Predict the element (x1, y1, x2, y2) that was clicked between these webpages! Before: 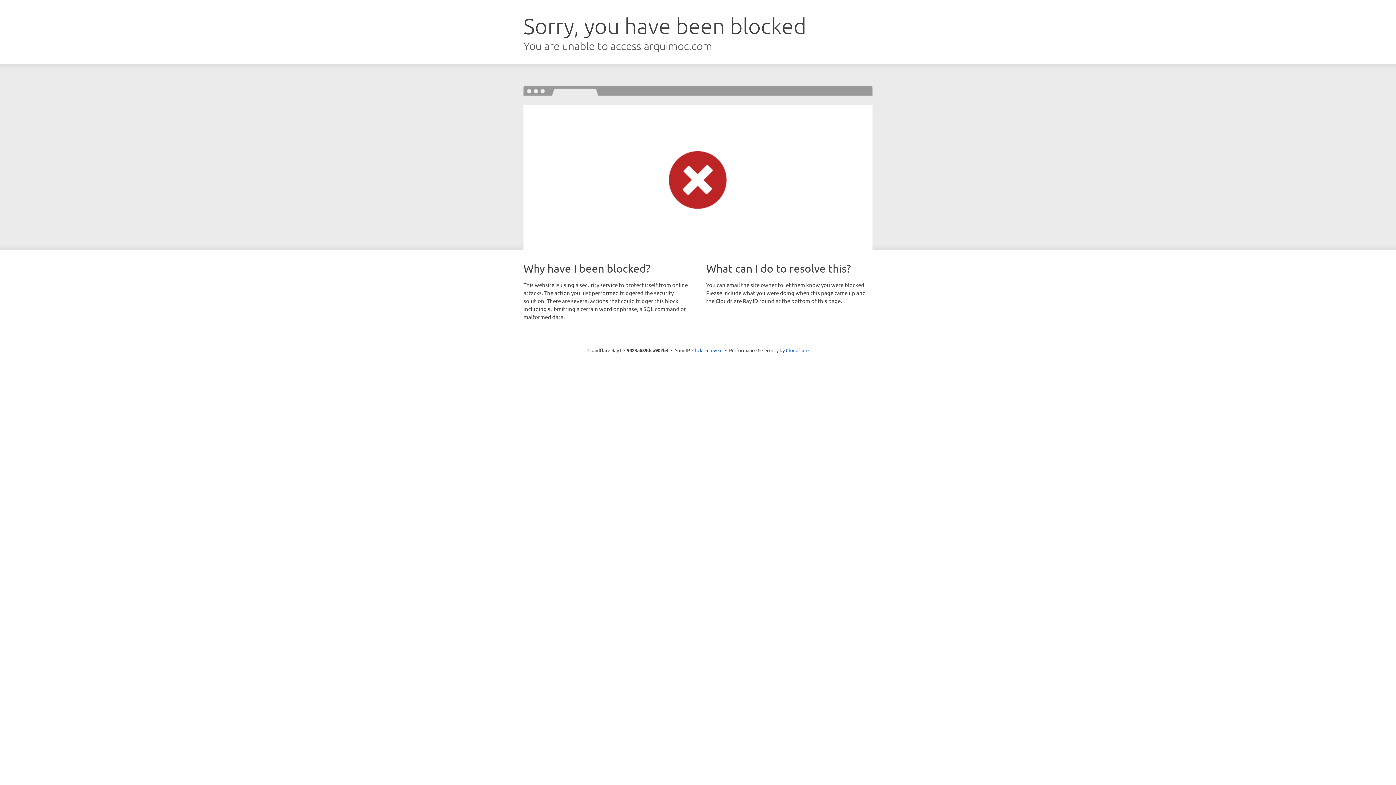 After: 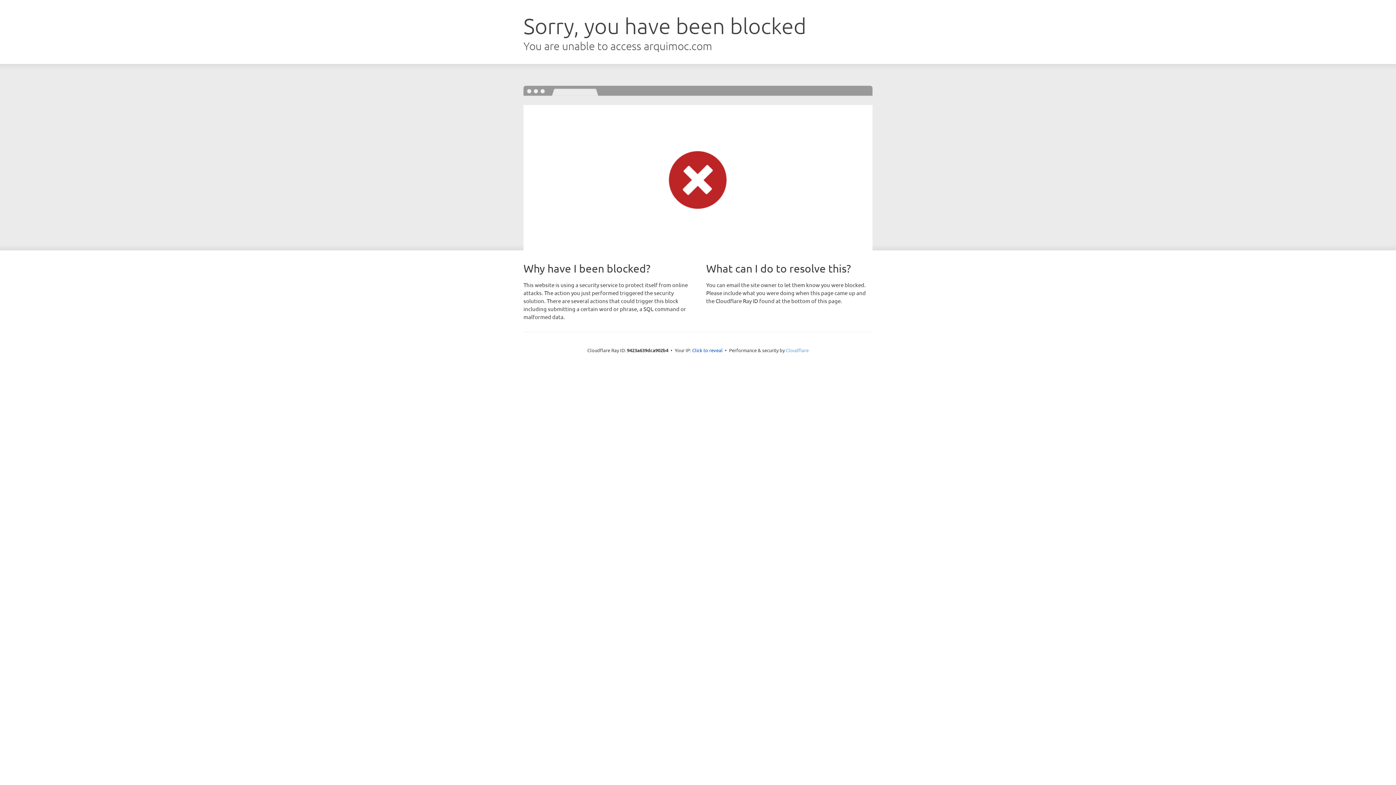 Action: label: Cloudflare bbox: (786, 347, 808, 353)